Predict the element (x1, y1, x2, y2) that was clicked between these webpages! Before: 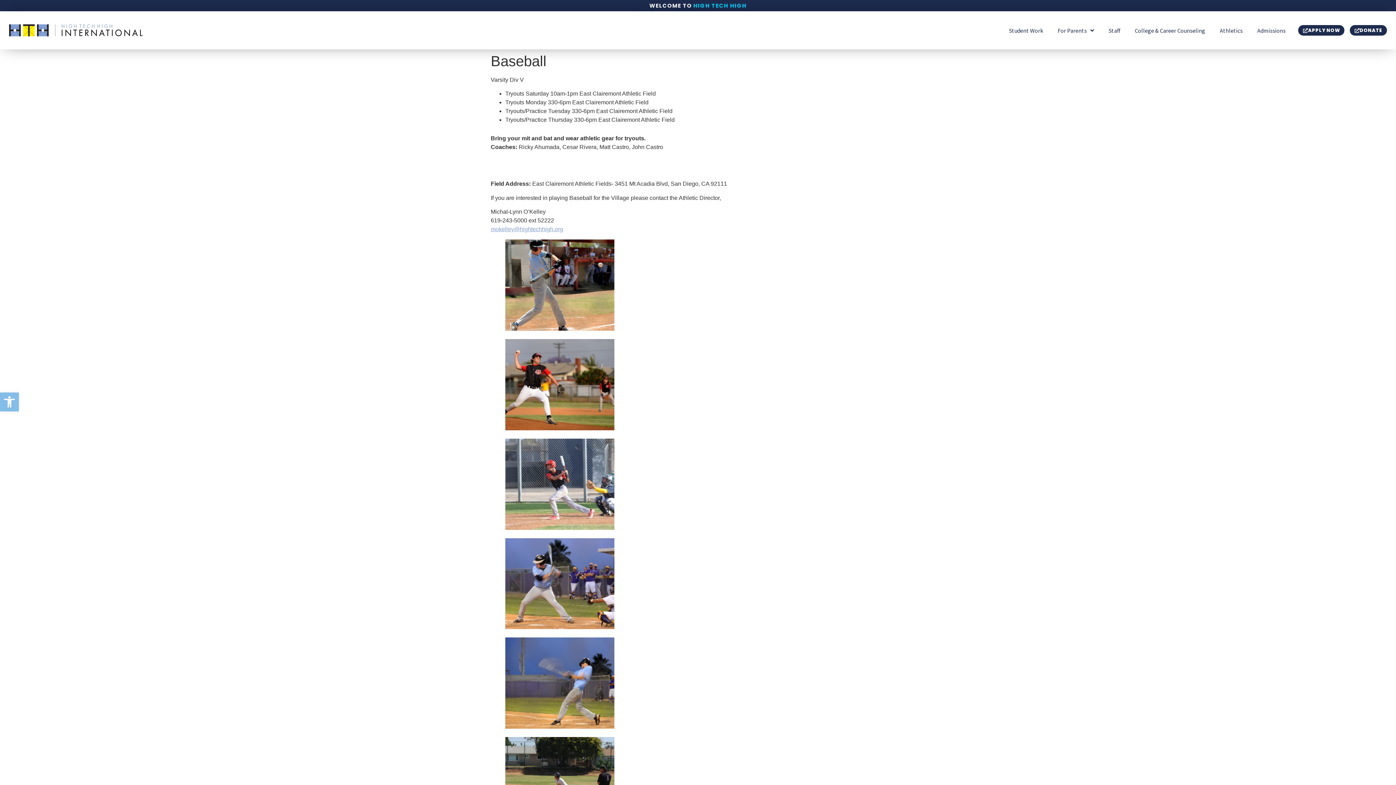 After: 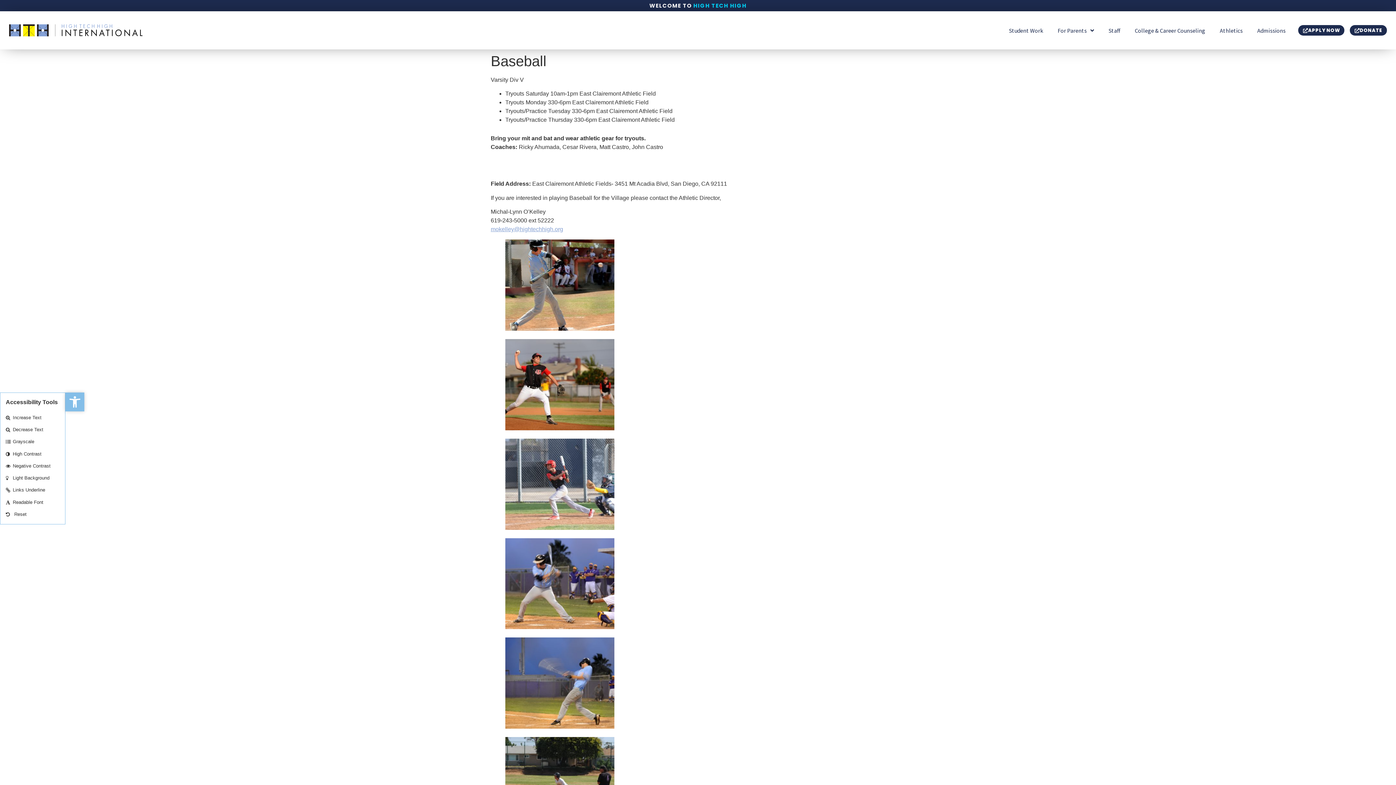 Action: label: Open toolbar bbox: (0, 392, 18, 411)